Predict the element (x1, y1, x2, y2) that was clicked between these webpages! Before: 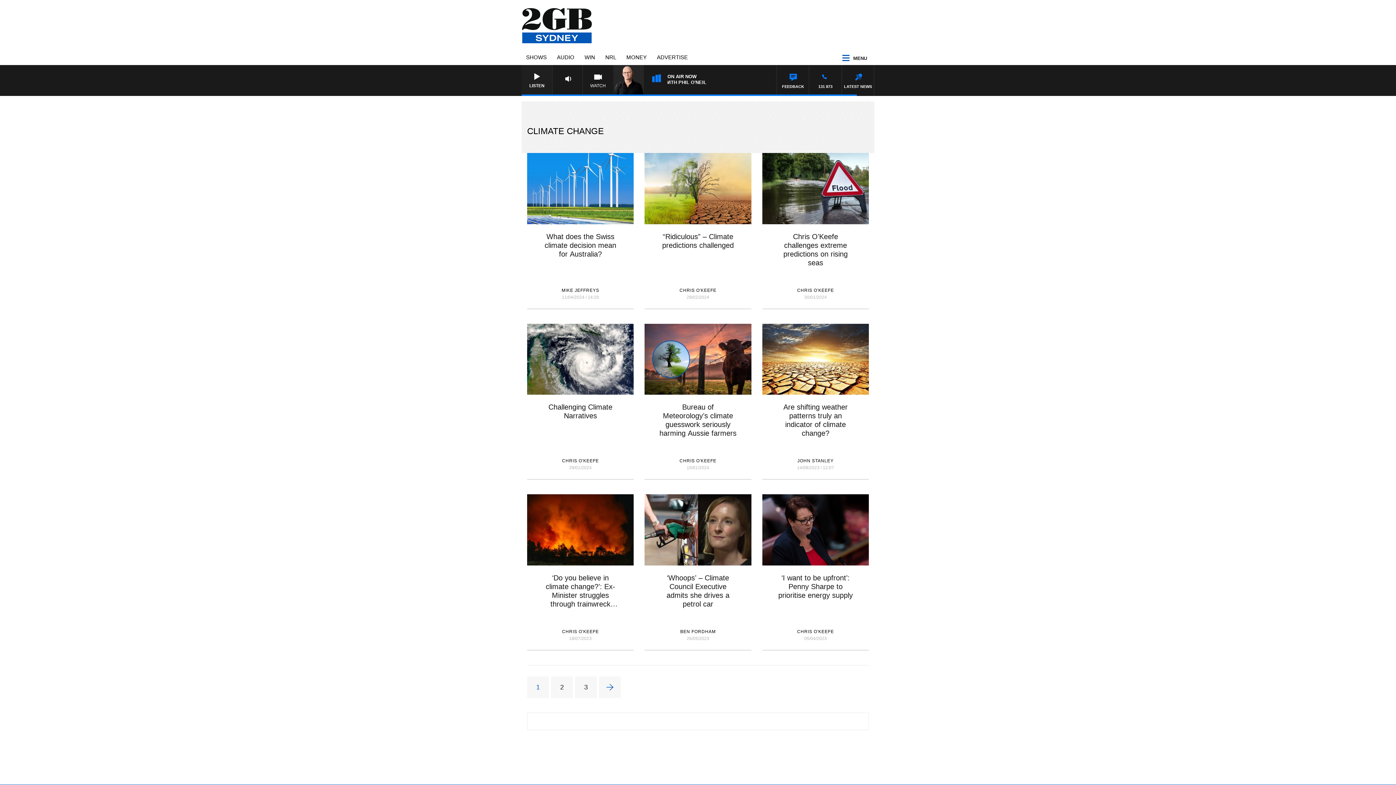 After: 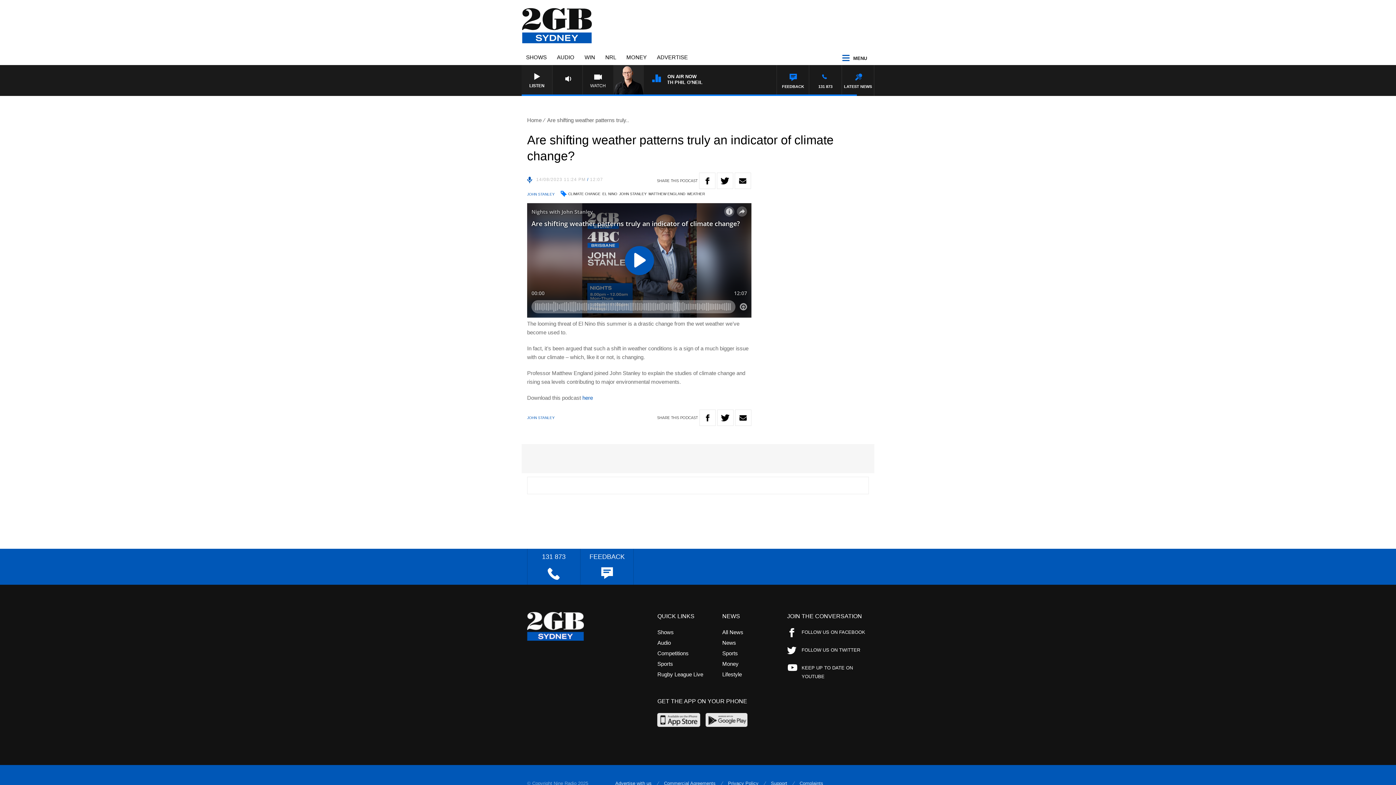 Action: bbox: (762, 355, 869, 361)